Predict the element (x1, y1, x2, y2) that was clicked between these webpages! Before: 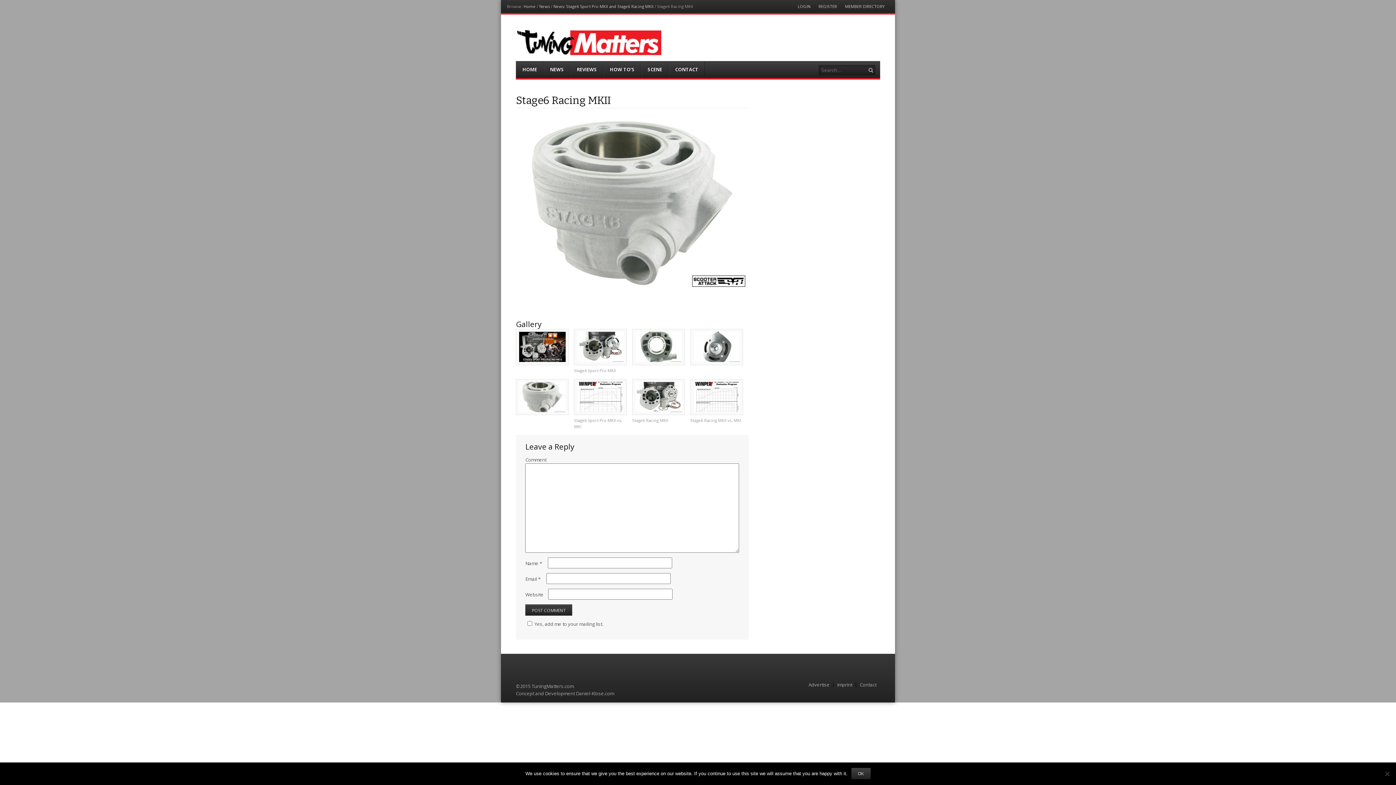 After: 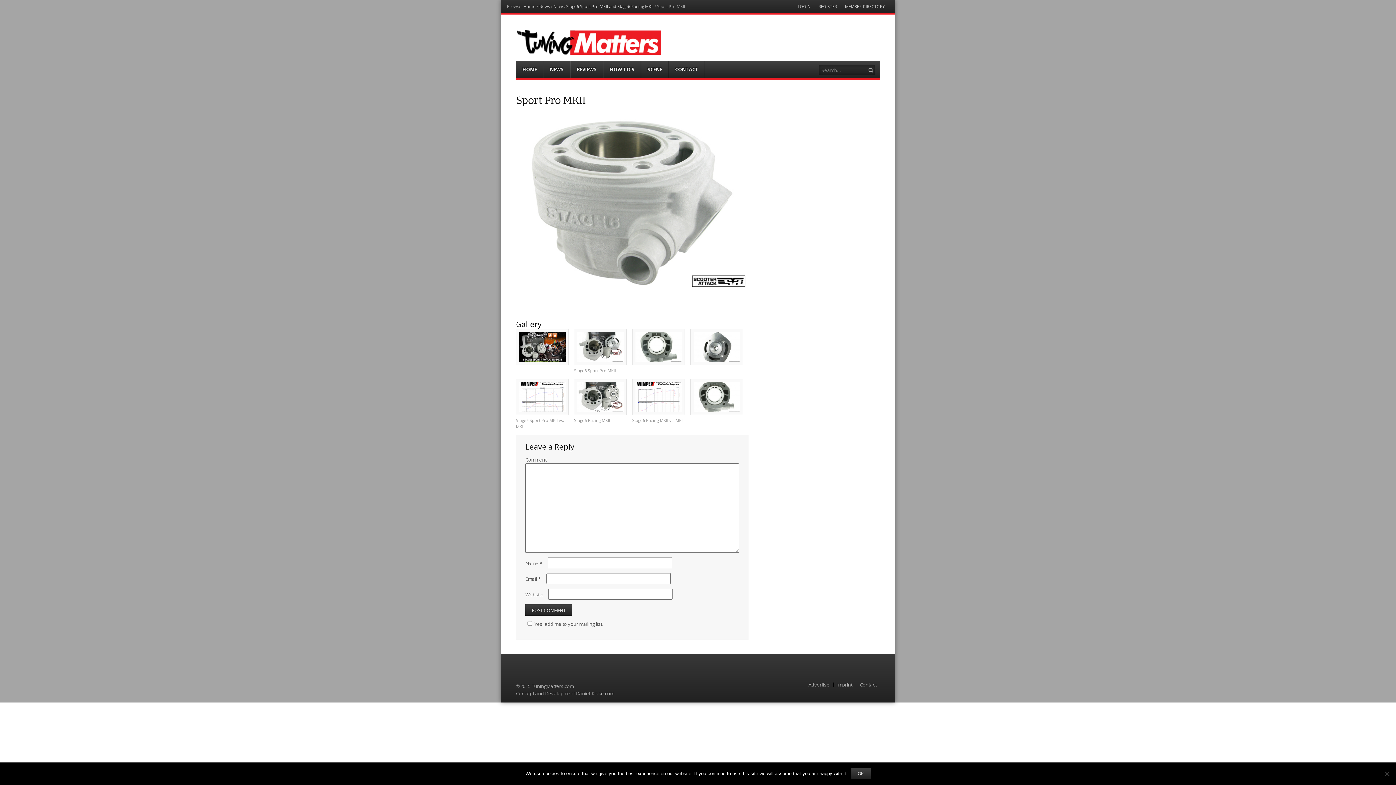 Action: bbox: (516, 409, 568, 416)